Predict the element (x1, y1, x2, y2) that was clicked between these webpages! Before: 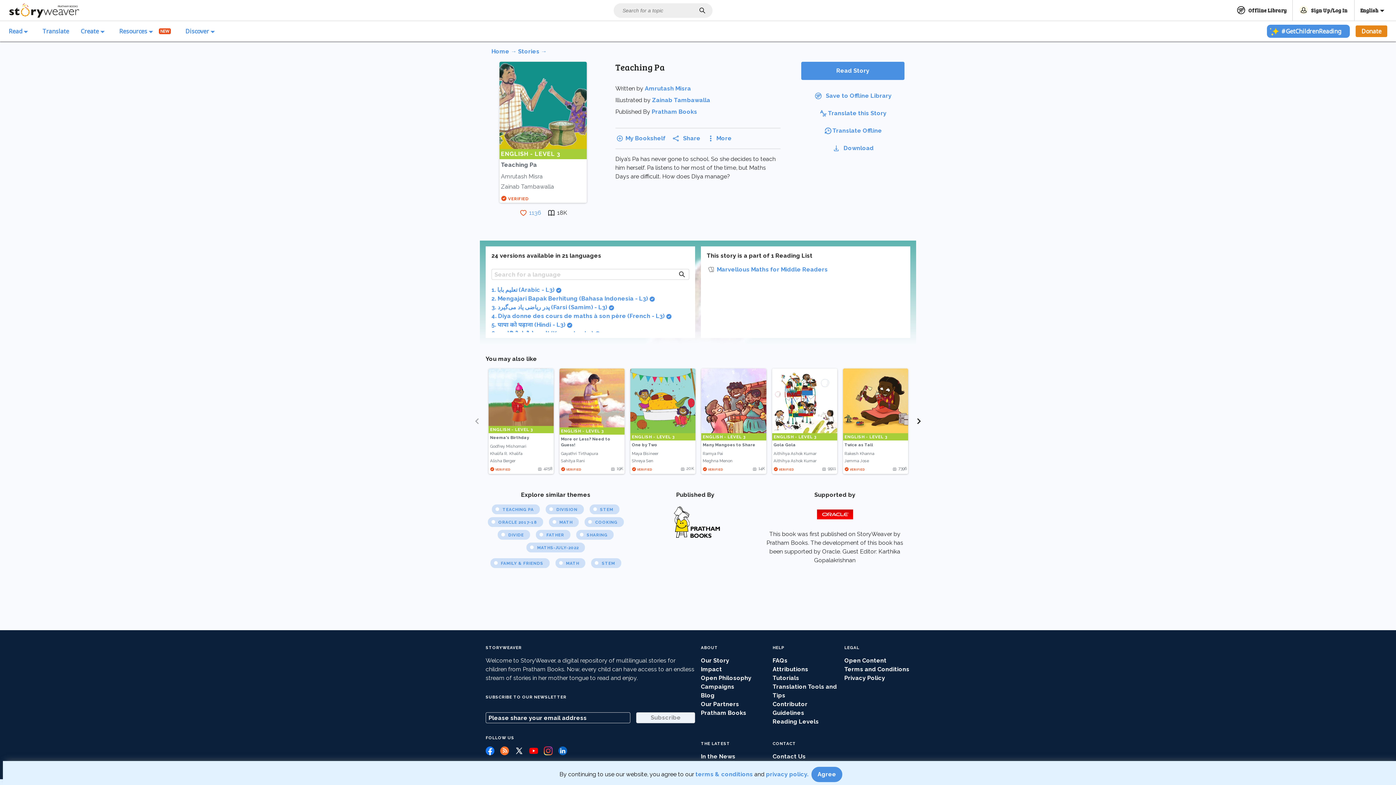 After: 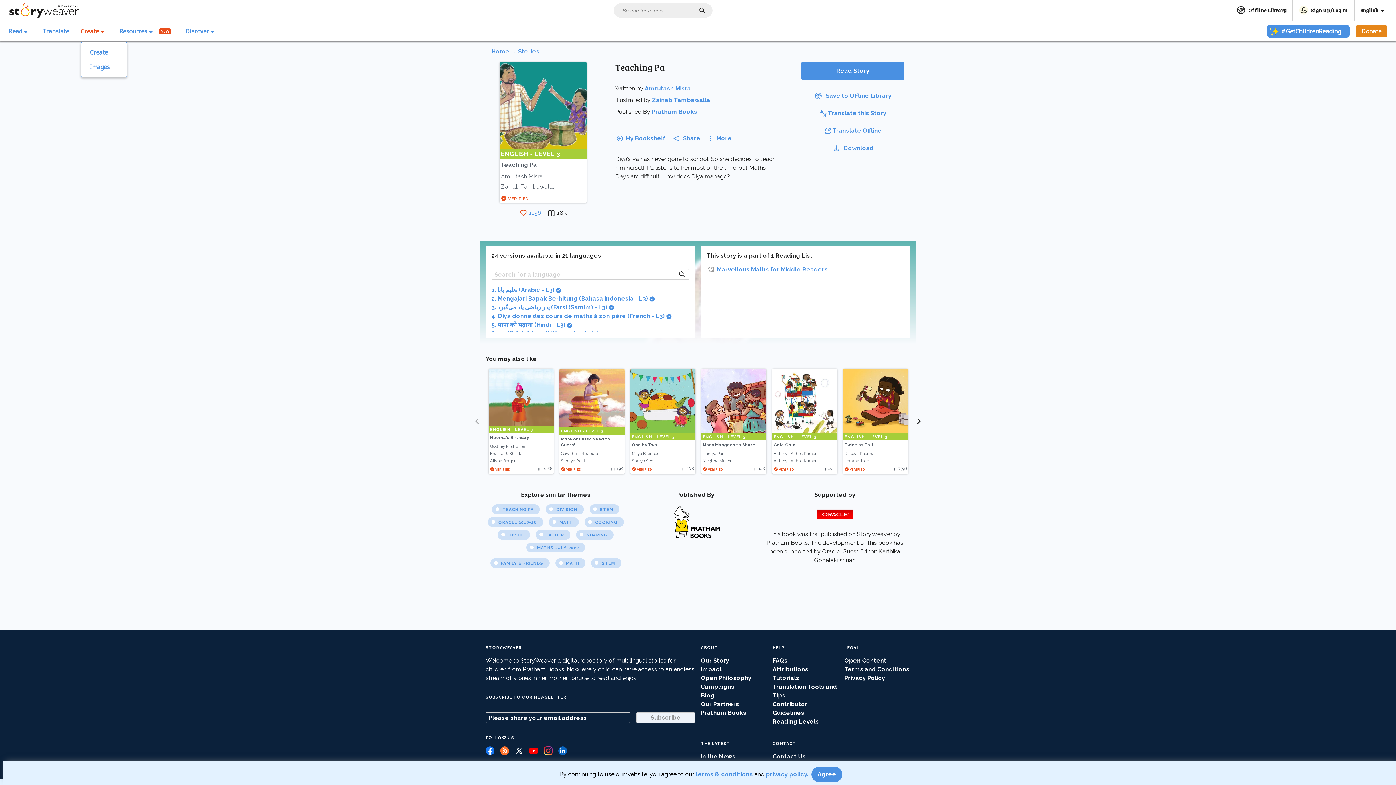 Action: bbox: (80, 21, 107, 41) label: Create